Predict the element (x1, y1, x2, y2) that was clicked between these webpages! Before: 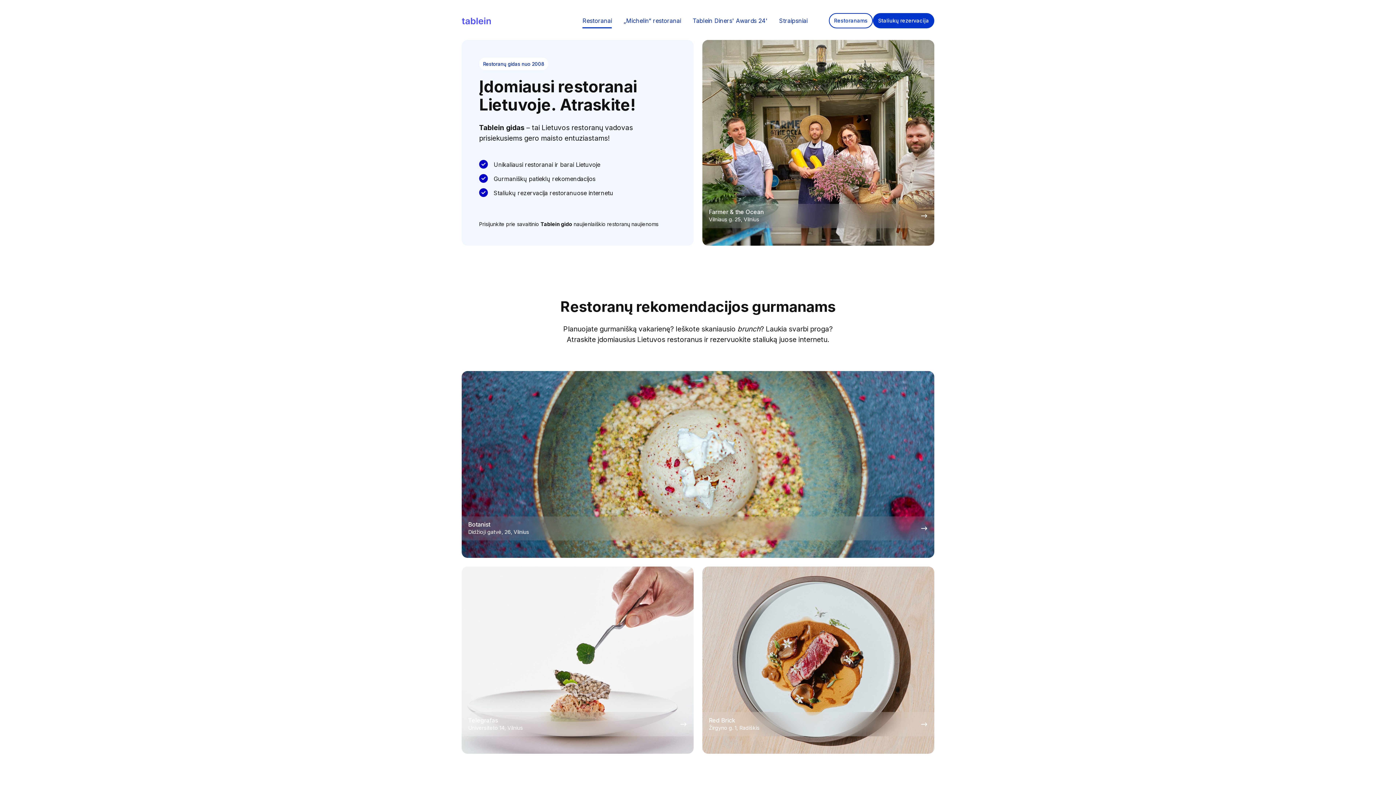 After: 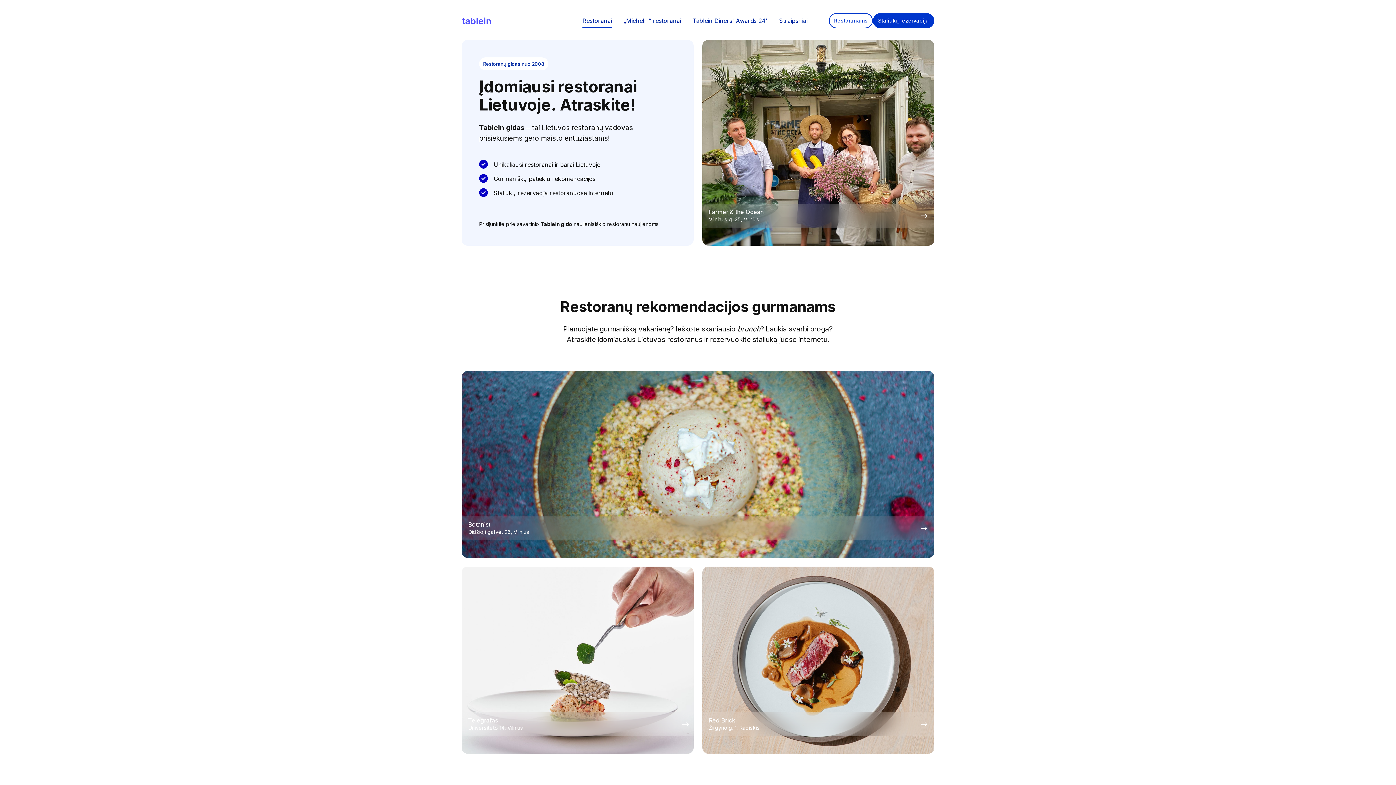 Action: label: Telegrafas bbox: (461, 712, 693, 736)